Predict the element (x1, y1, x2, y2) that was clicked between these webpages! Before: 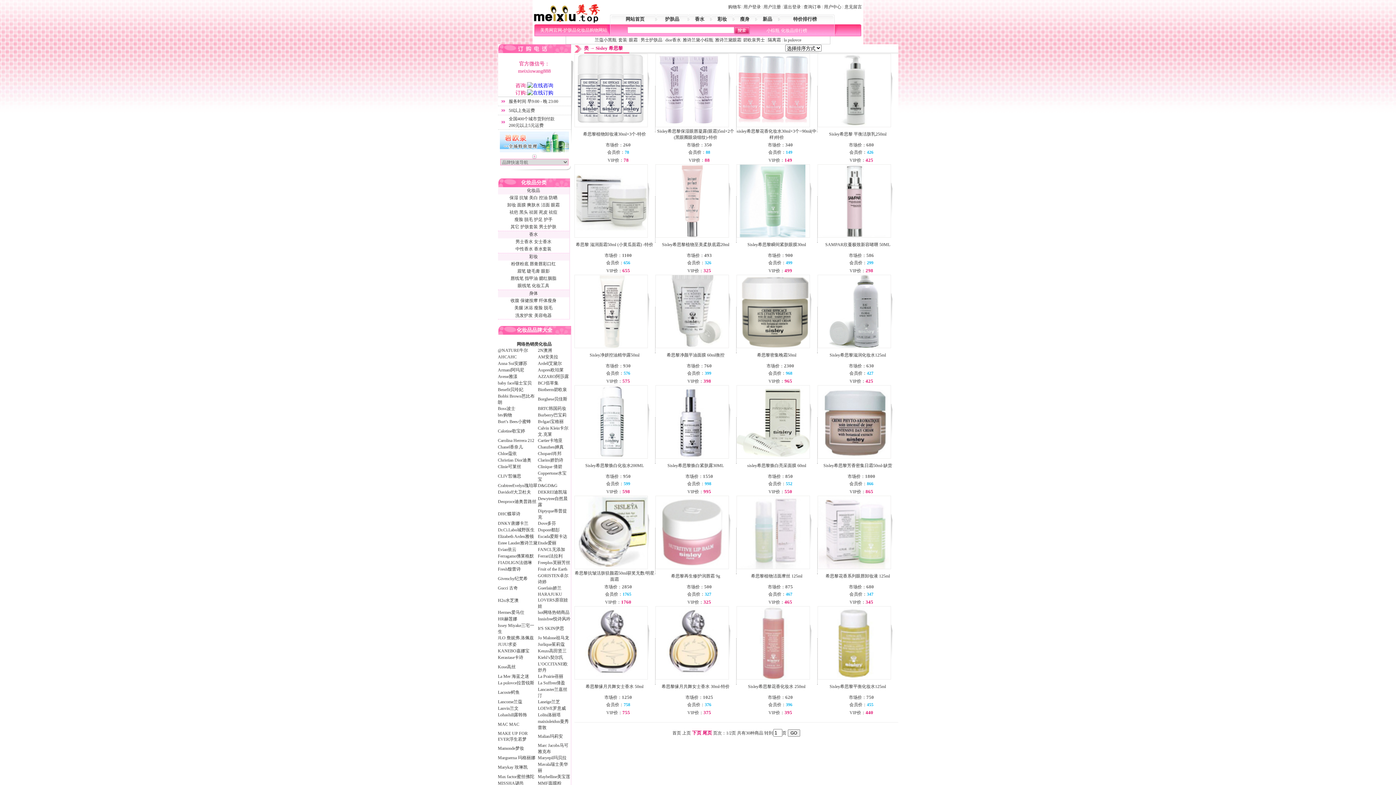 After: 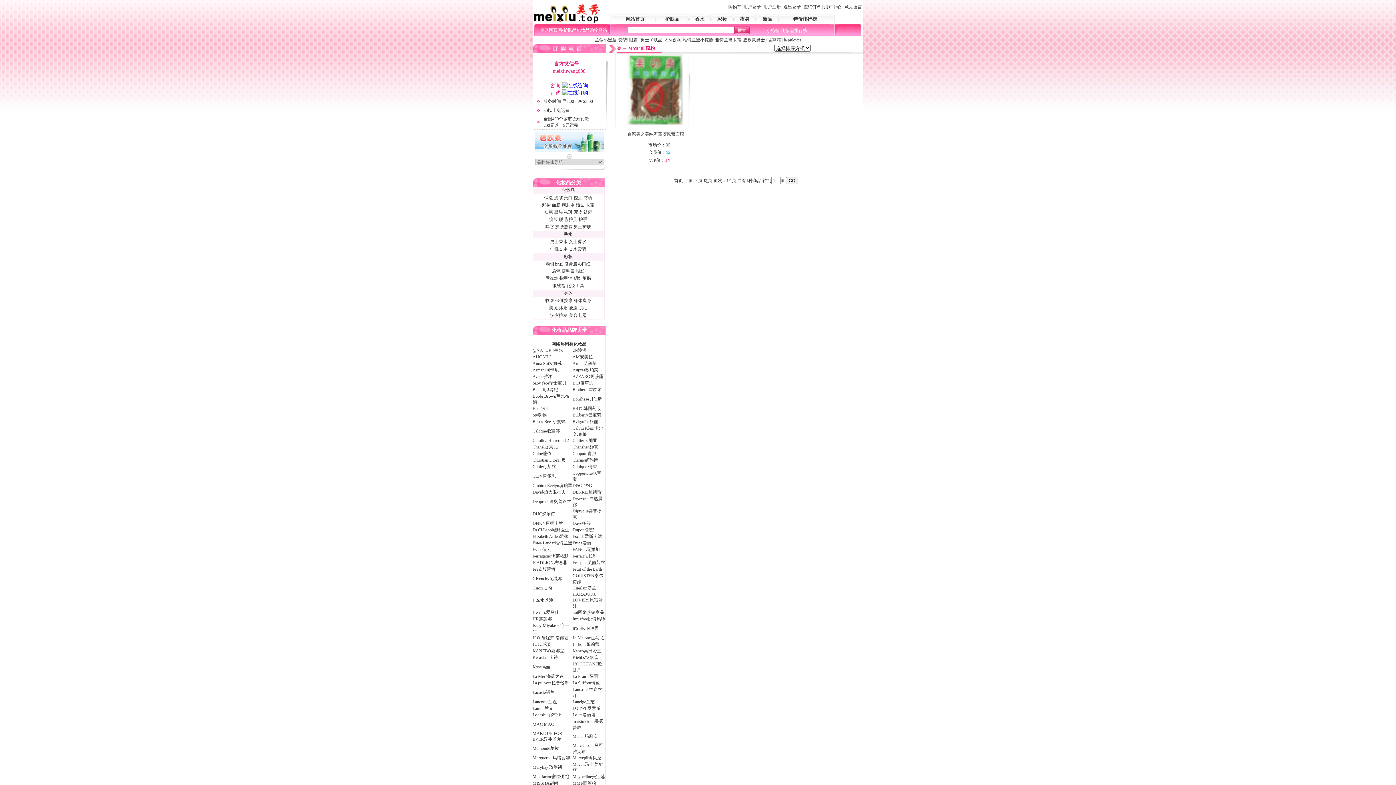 Action: label: MMF面膜粉 bbox: (538, 781, 561, 786)